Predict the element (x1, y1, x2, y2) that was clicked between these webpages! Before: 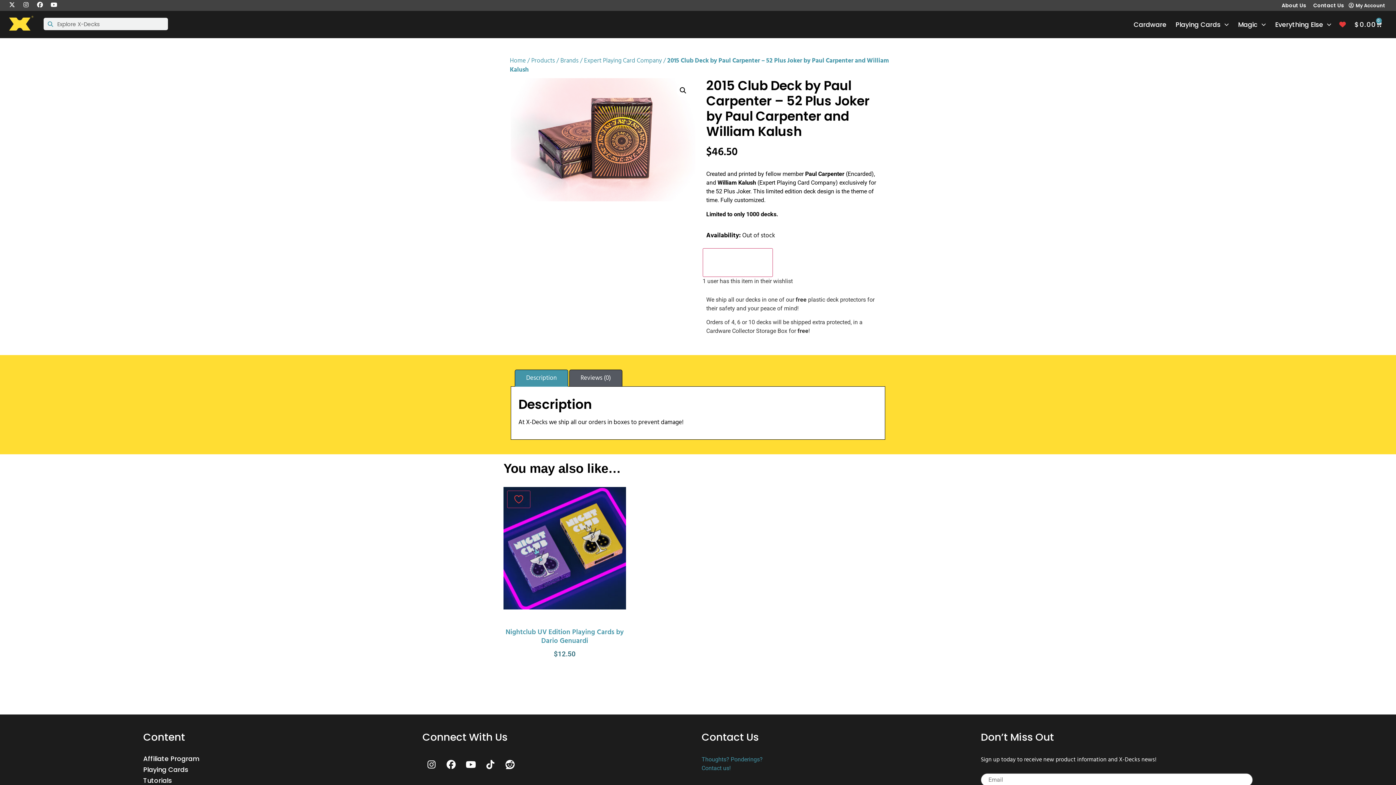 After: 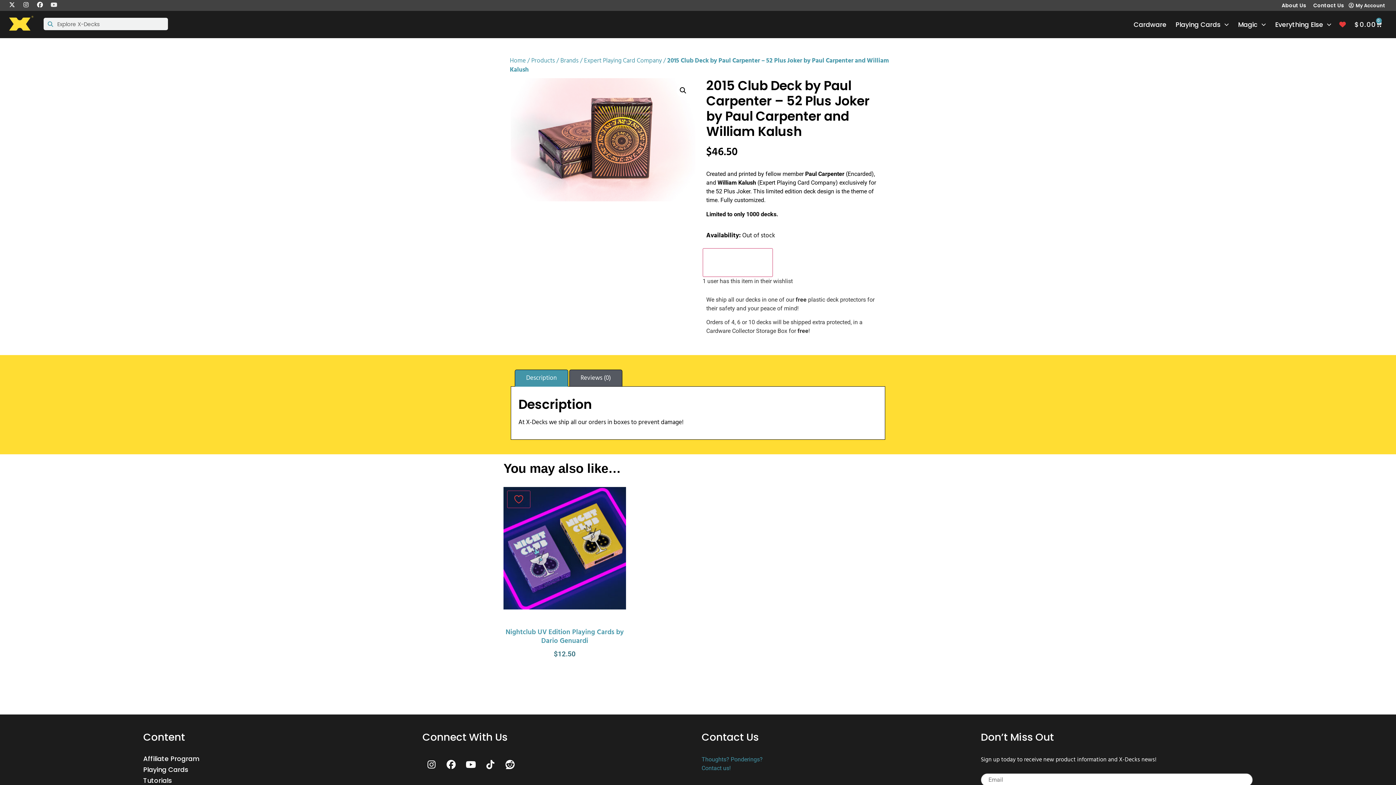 Action: bbox: (49, 0, 58, 8) label: Youtube